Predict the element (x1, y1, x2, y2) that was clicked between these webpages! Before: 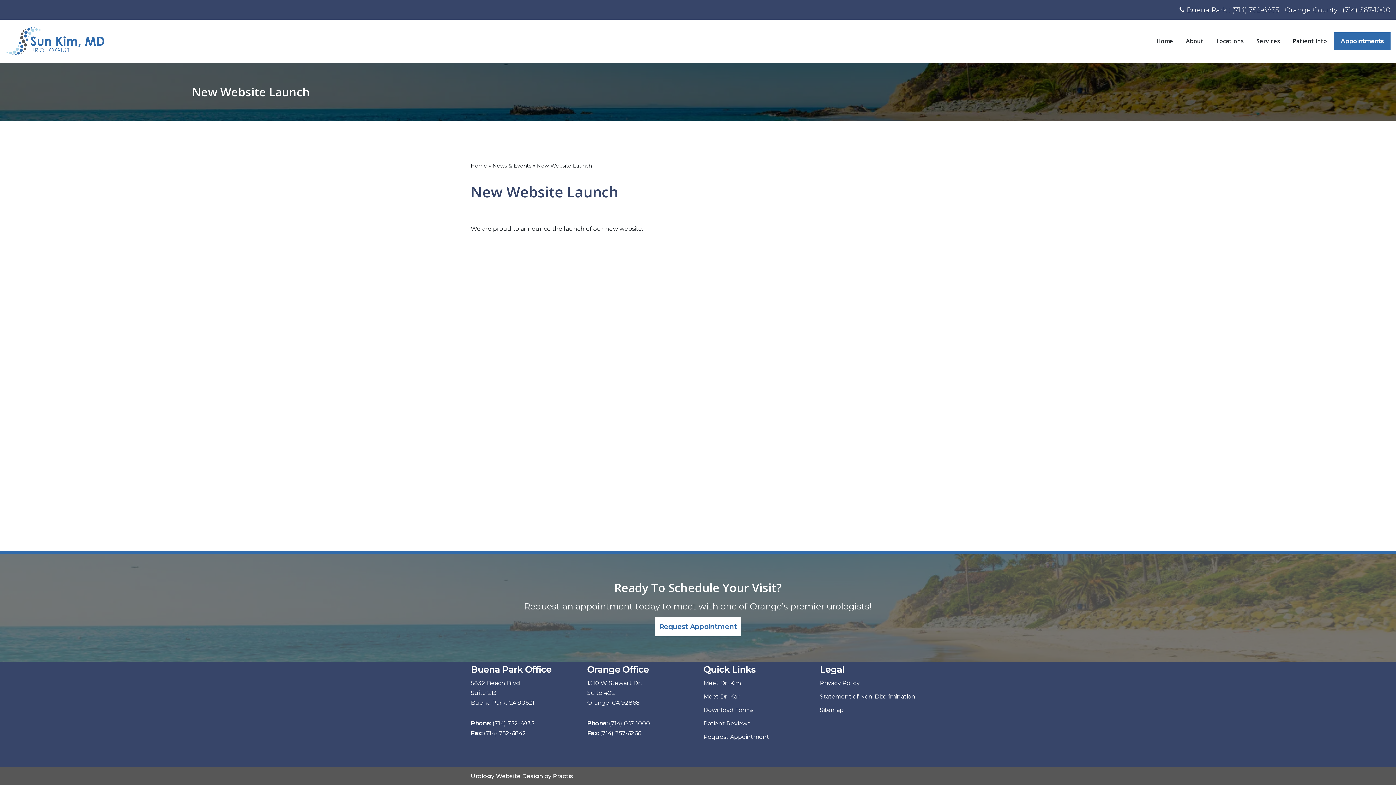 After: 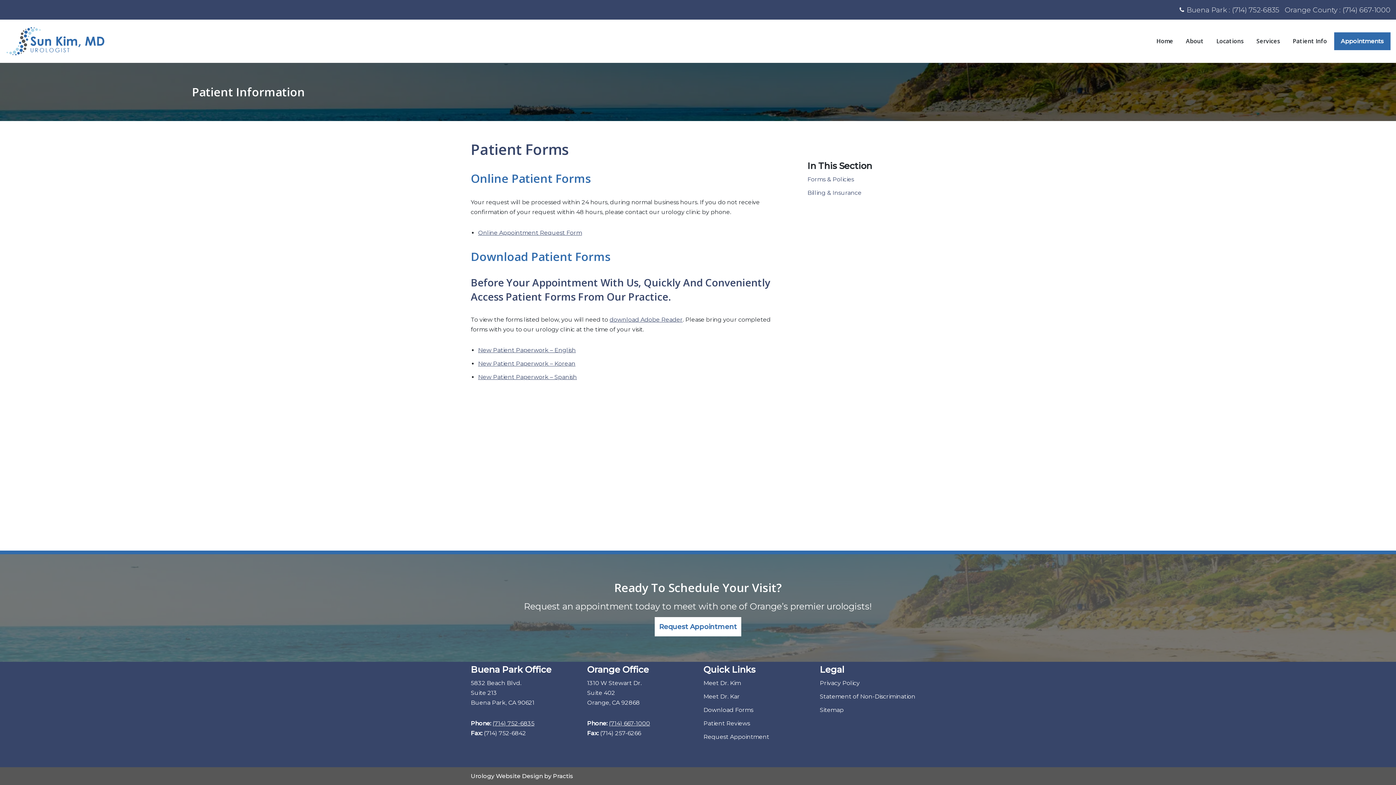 Action: label: Patient Info bbox: (1293, 36, 1327, 45)